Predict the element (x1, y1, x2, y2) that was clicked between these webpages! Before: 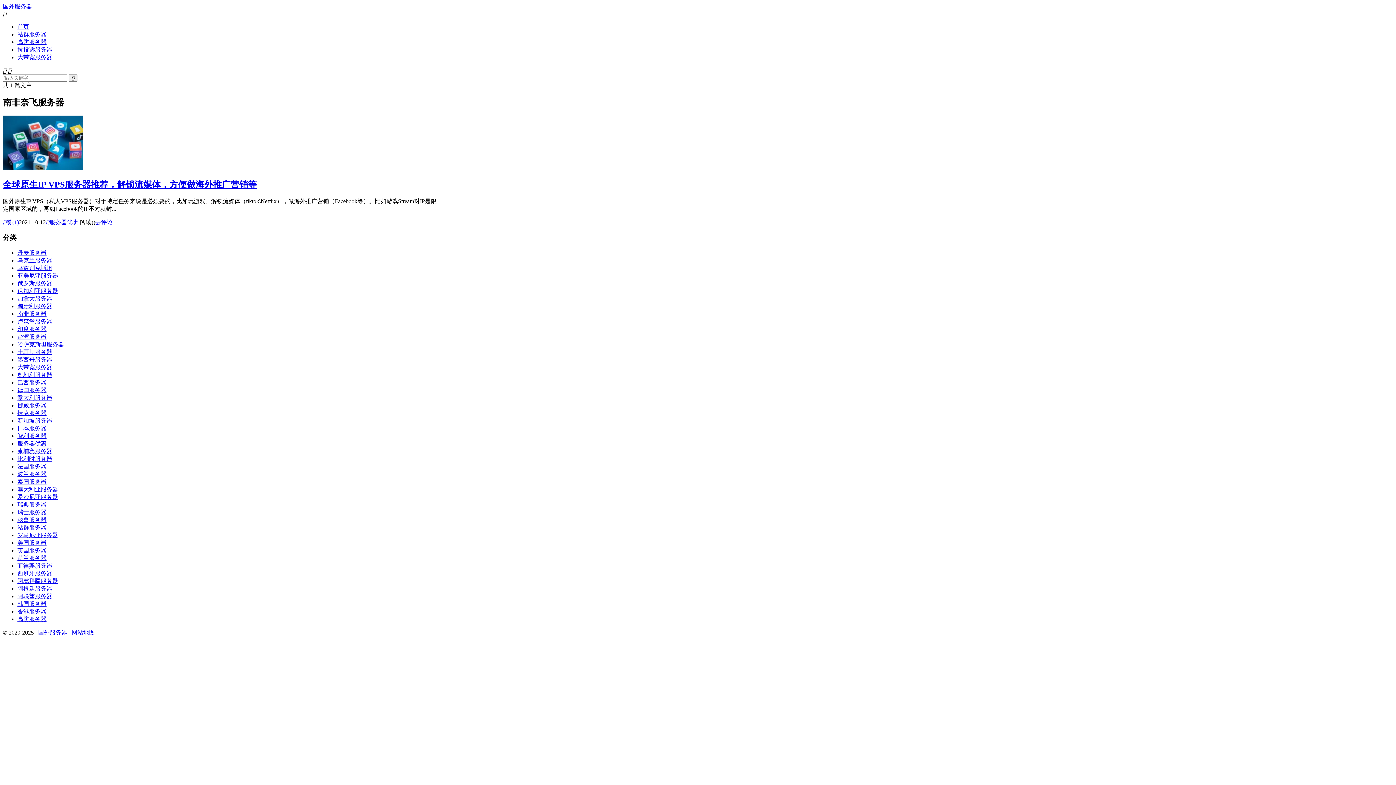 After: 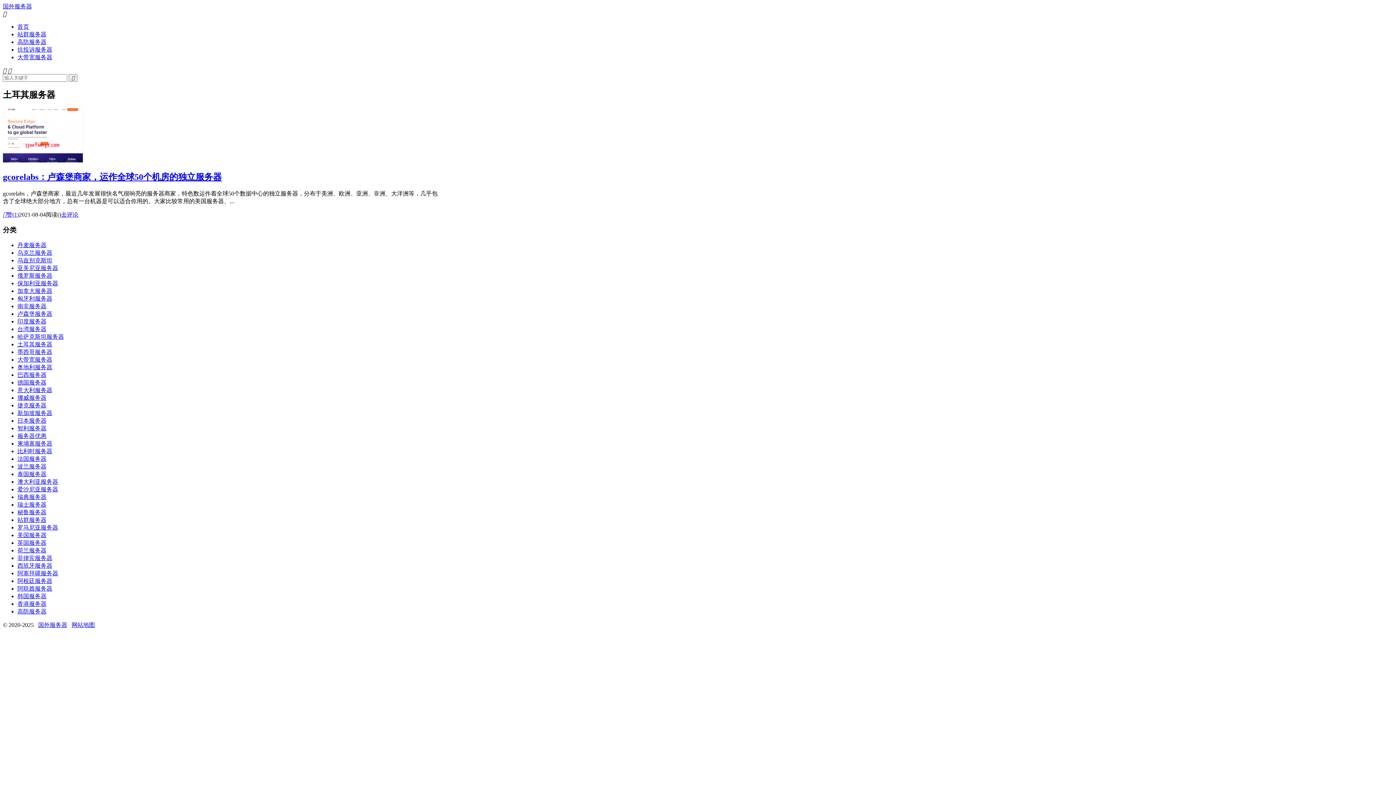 Action: label: 土耳其服务器 bbox: (17, 349, 52, 355)